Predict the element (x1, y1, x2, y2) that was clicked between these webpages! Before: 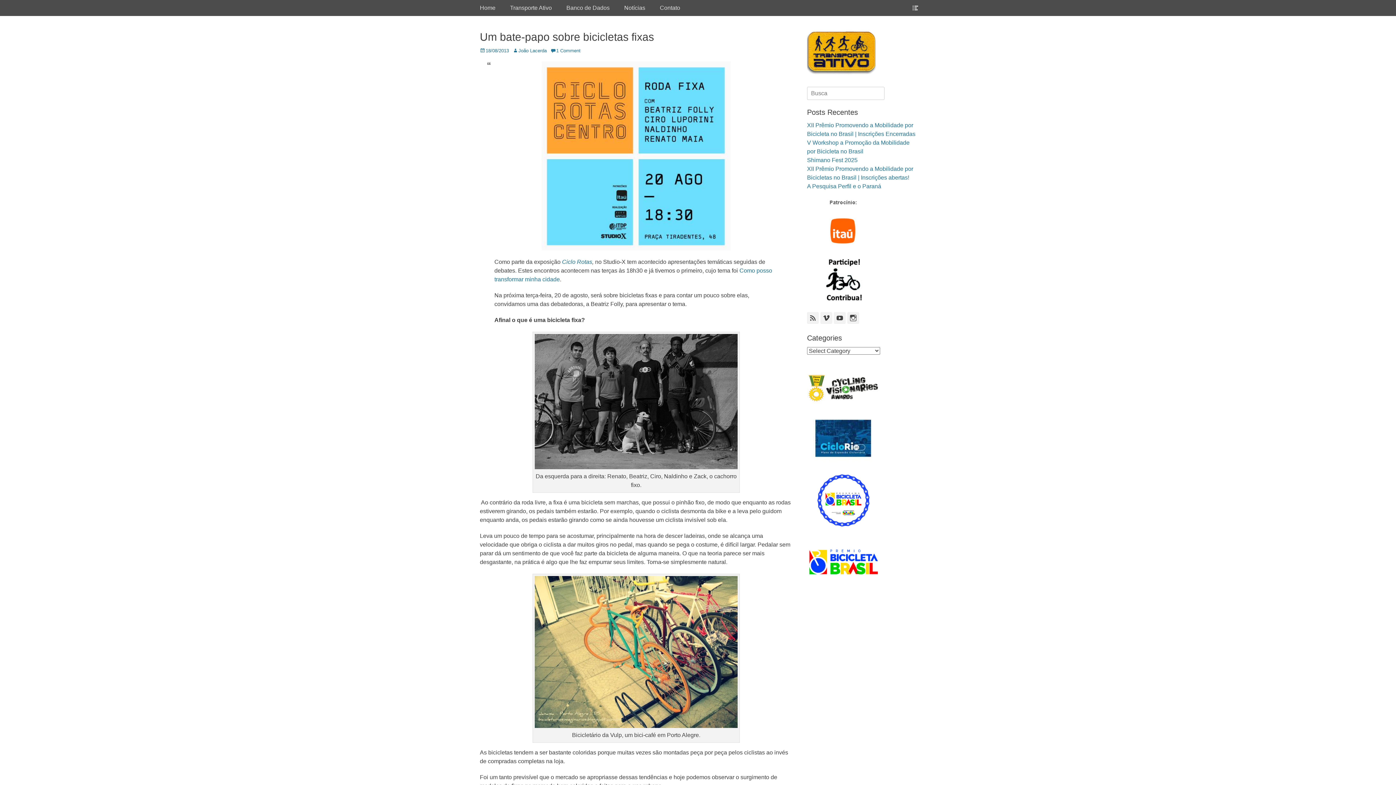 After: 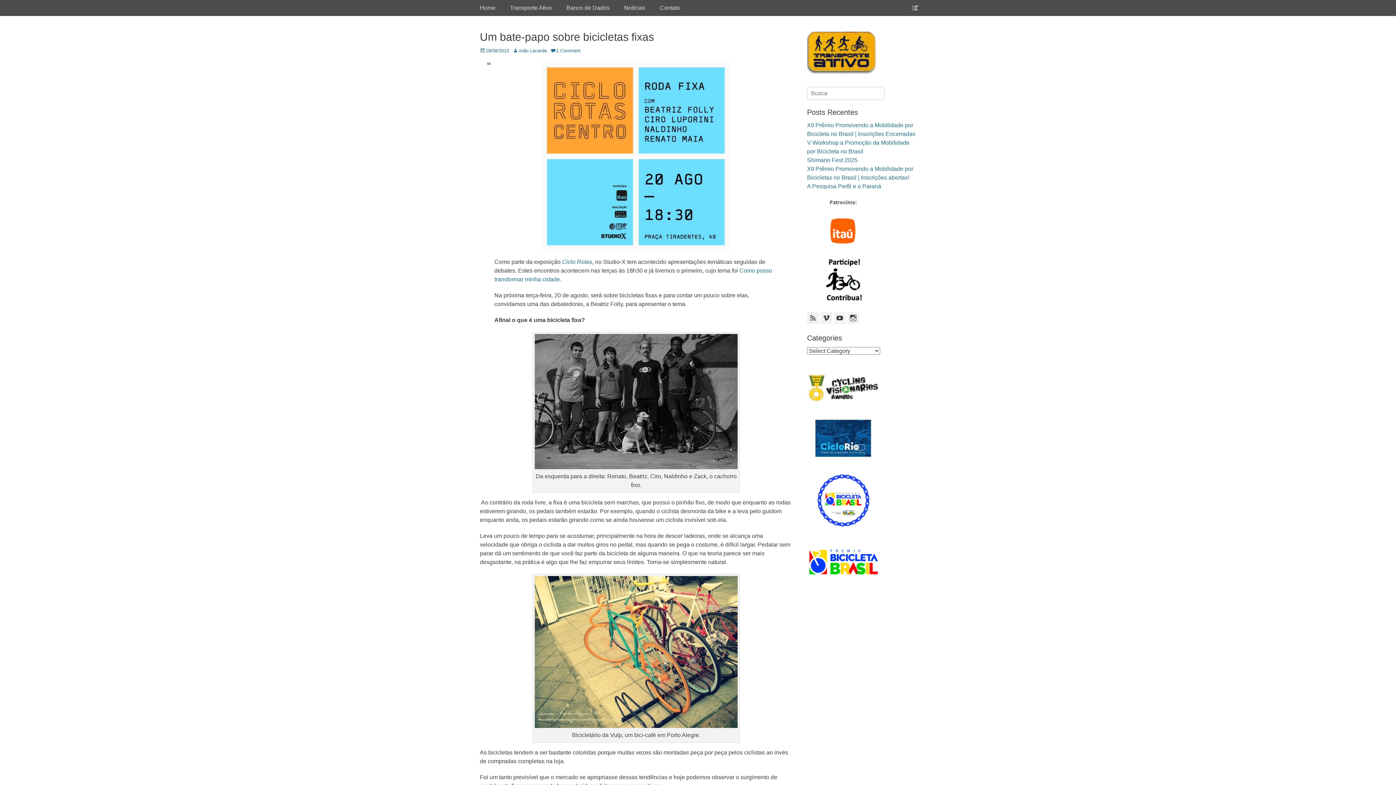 Action: bbox: (807, 297, 880, 303)